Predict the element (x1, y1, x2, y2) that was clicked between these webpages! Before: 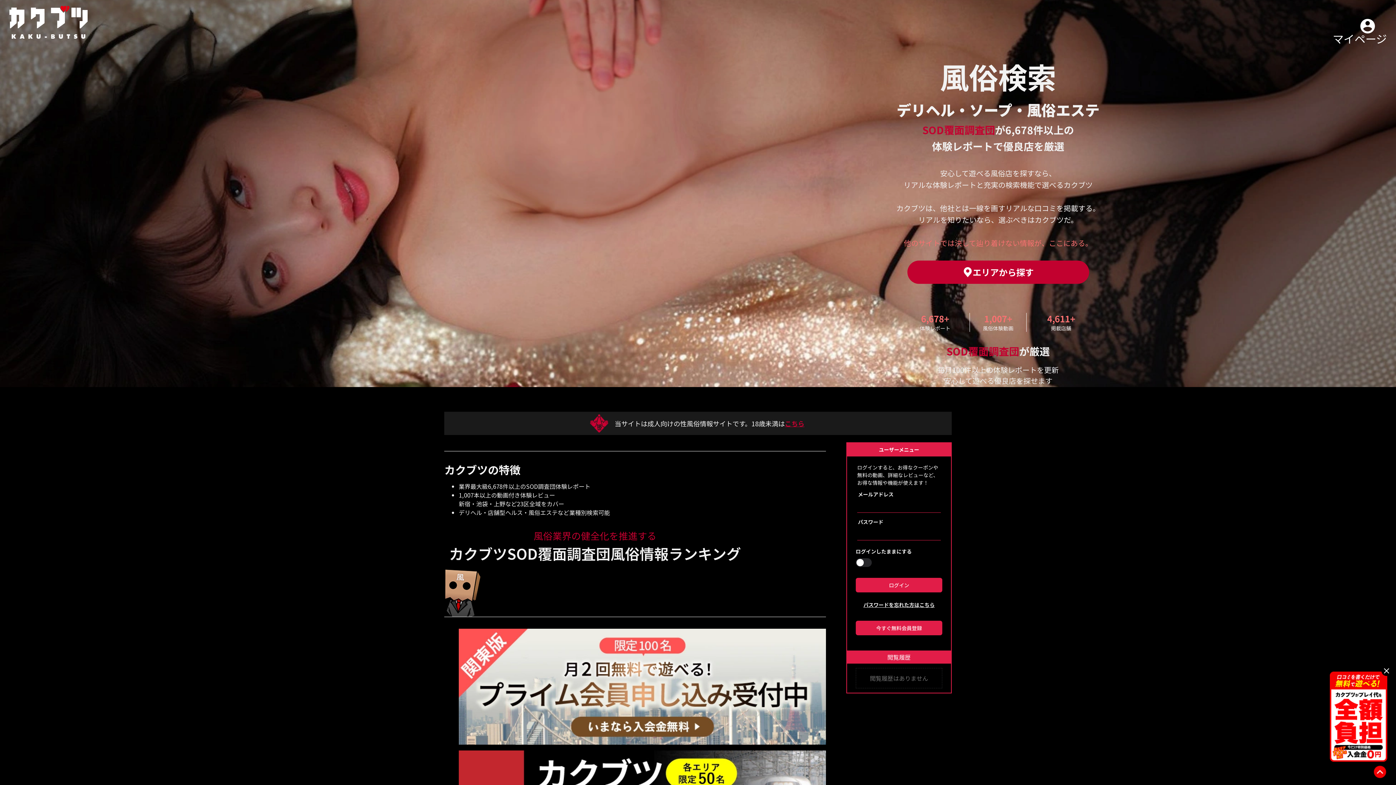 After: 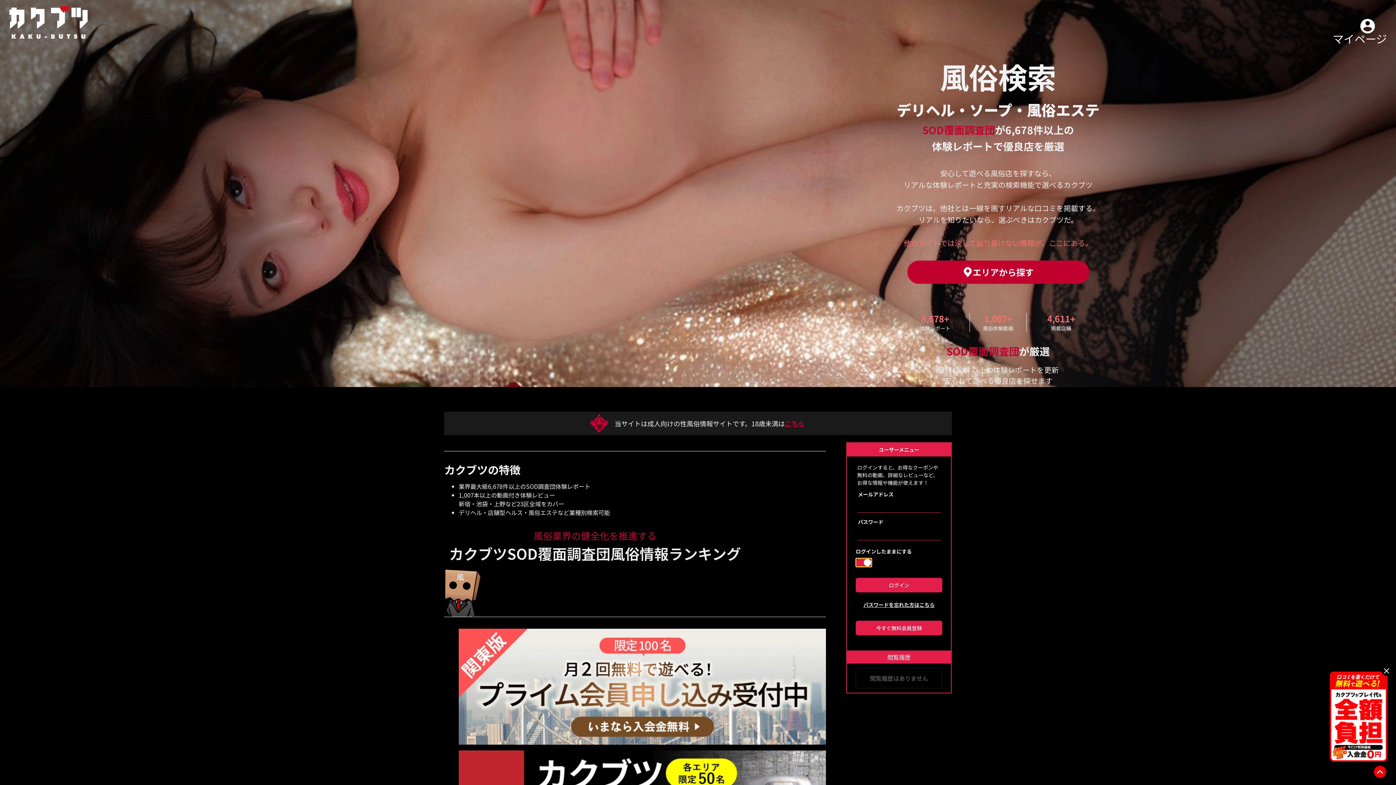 Action: bbox: (856, 558, 872, 567)